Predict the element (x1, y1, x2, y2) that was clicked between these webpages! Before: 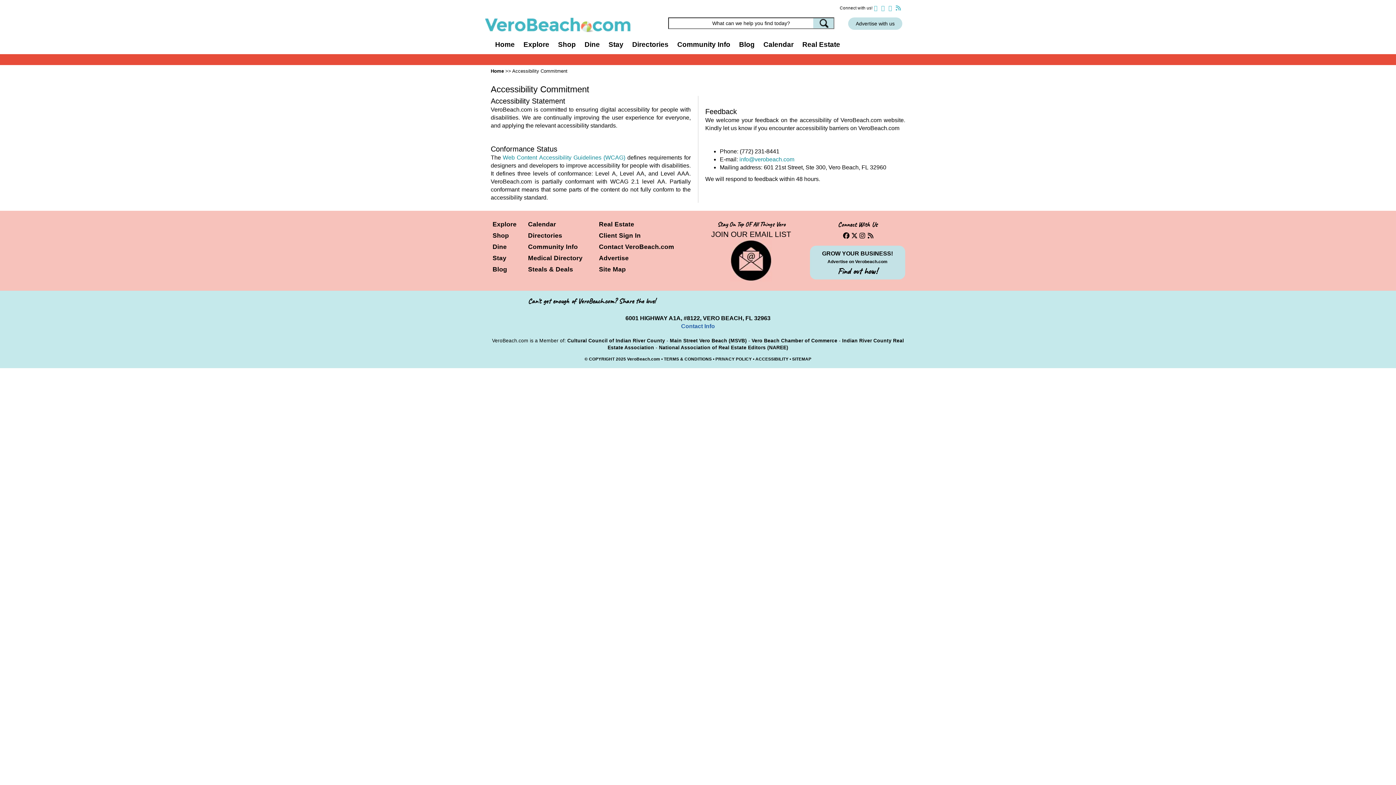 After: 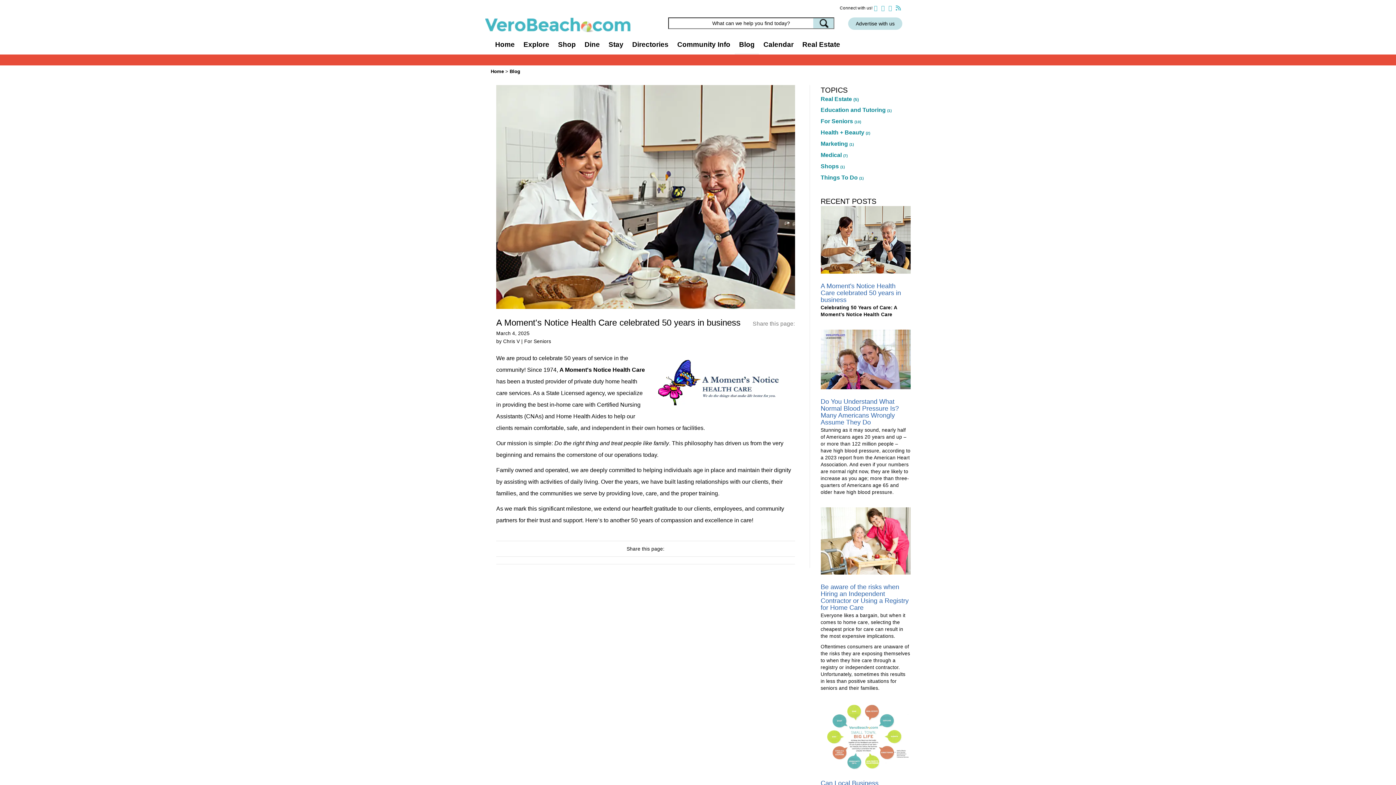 Action: bbox: (734, 35, 759, 53) label: Blog